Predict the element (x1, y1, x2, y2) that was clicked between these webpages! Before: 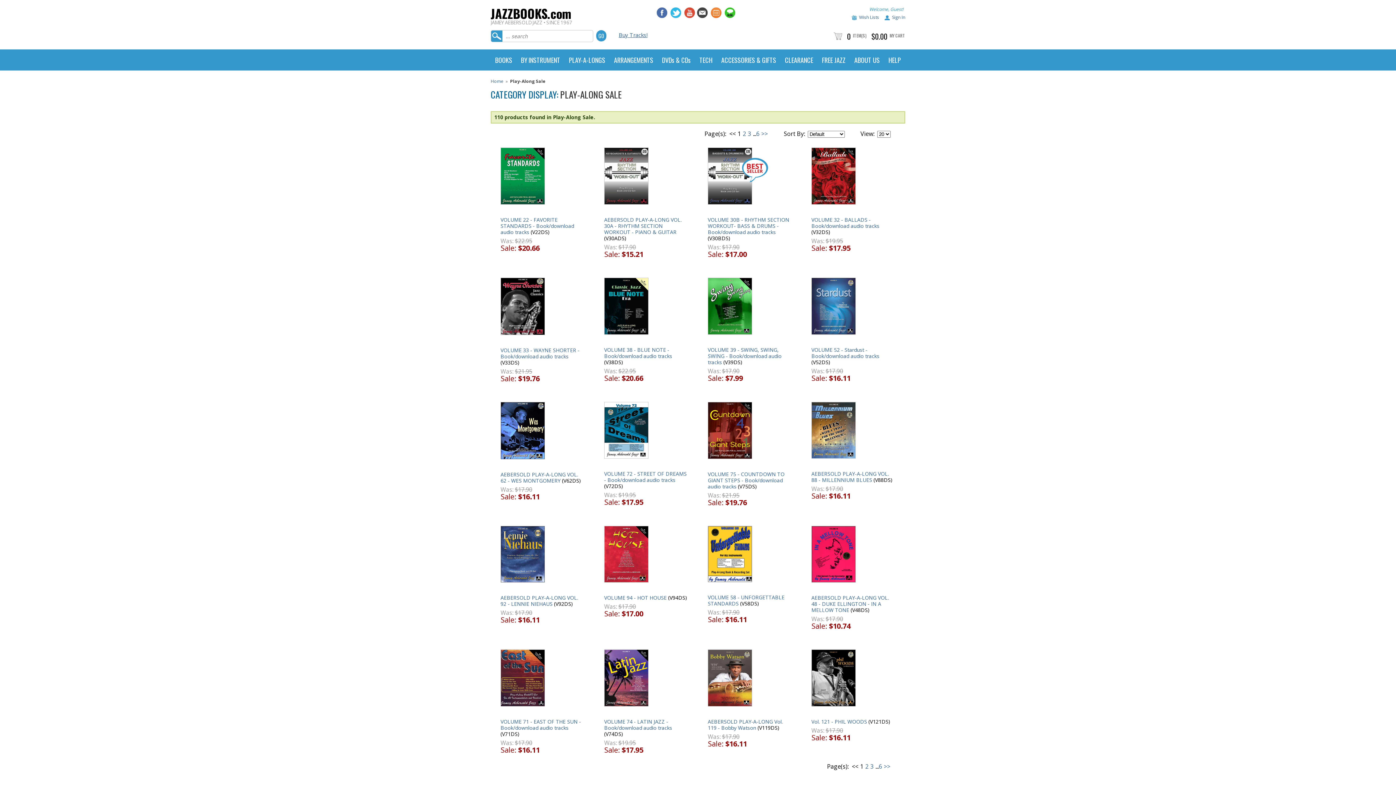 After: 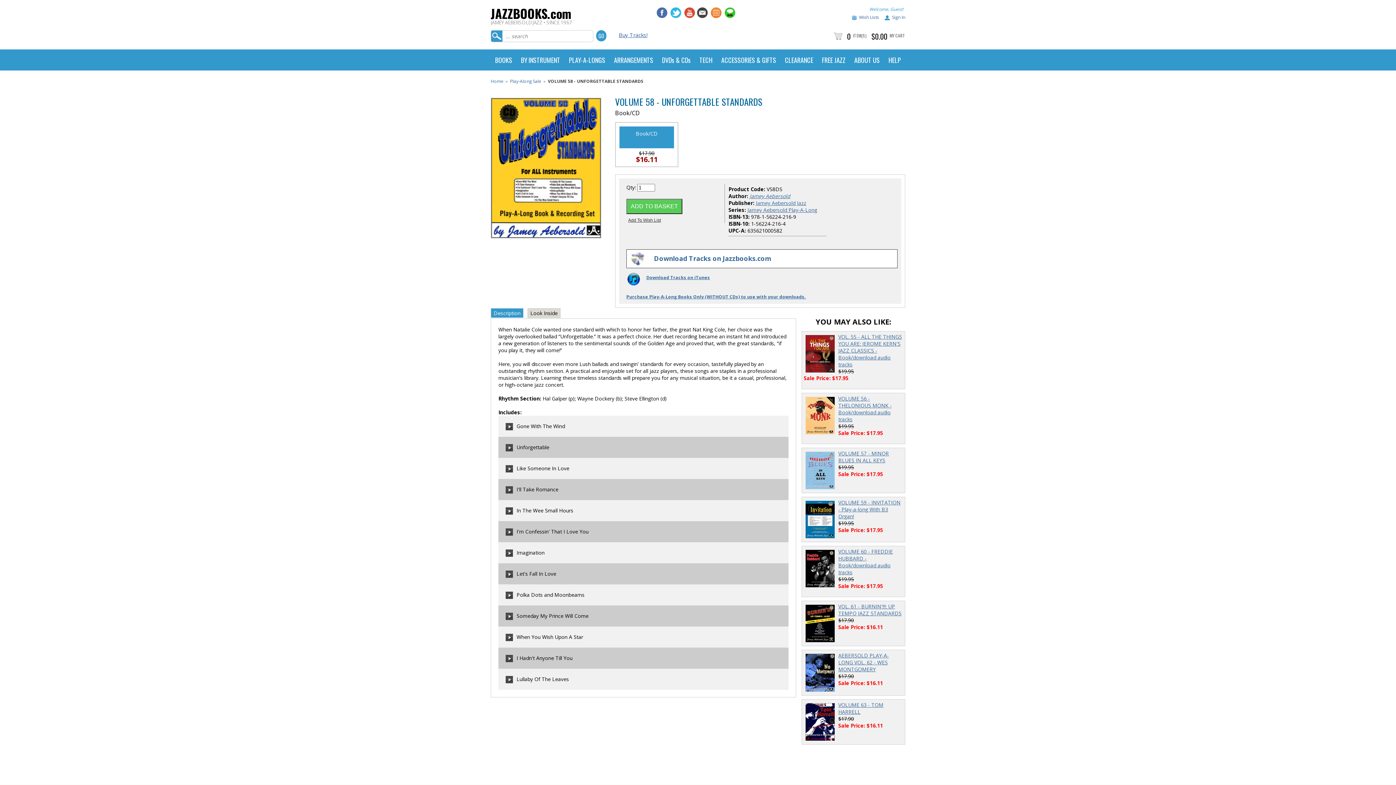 Action: bbox: (708, 582, 752, 588)